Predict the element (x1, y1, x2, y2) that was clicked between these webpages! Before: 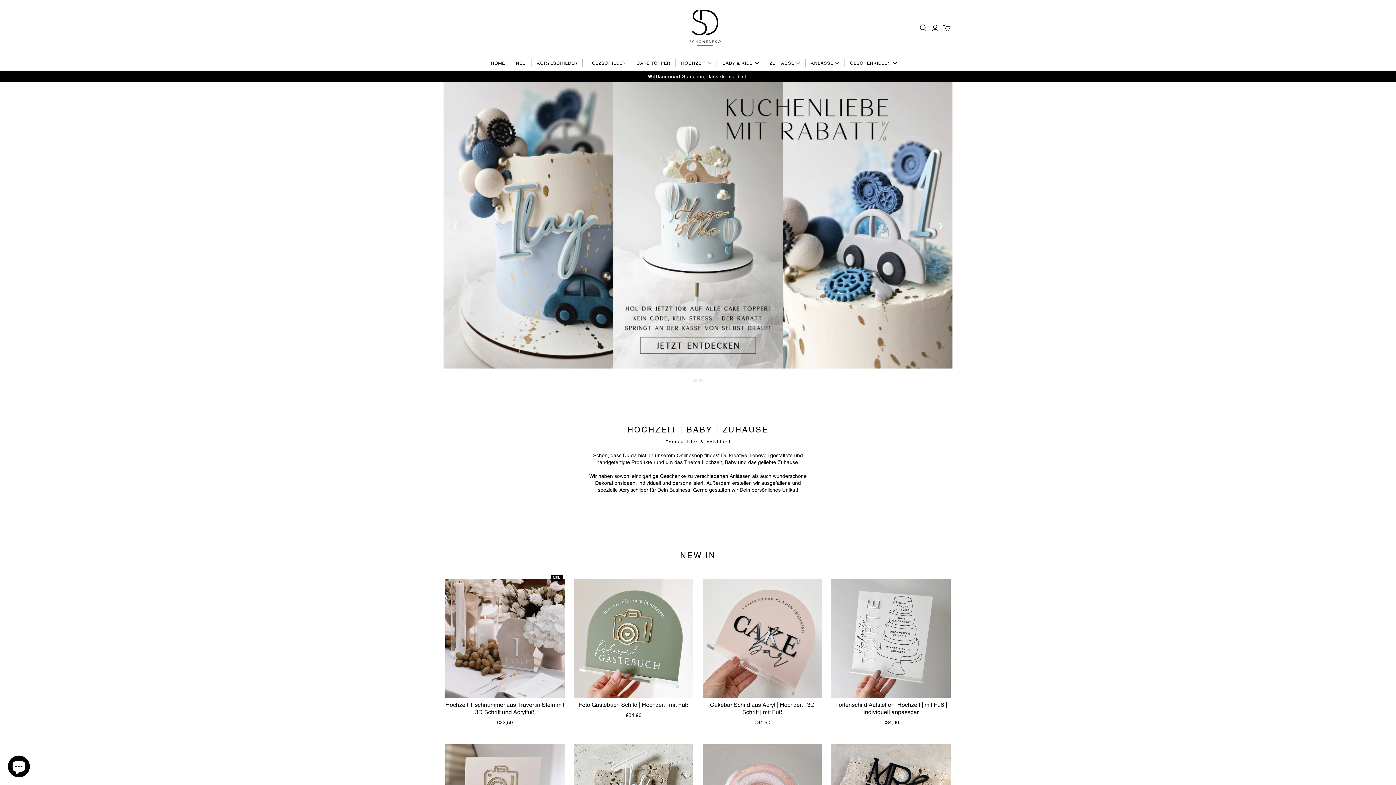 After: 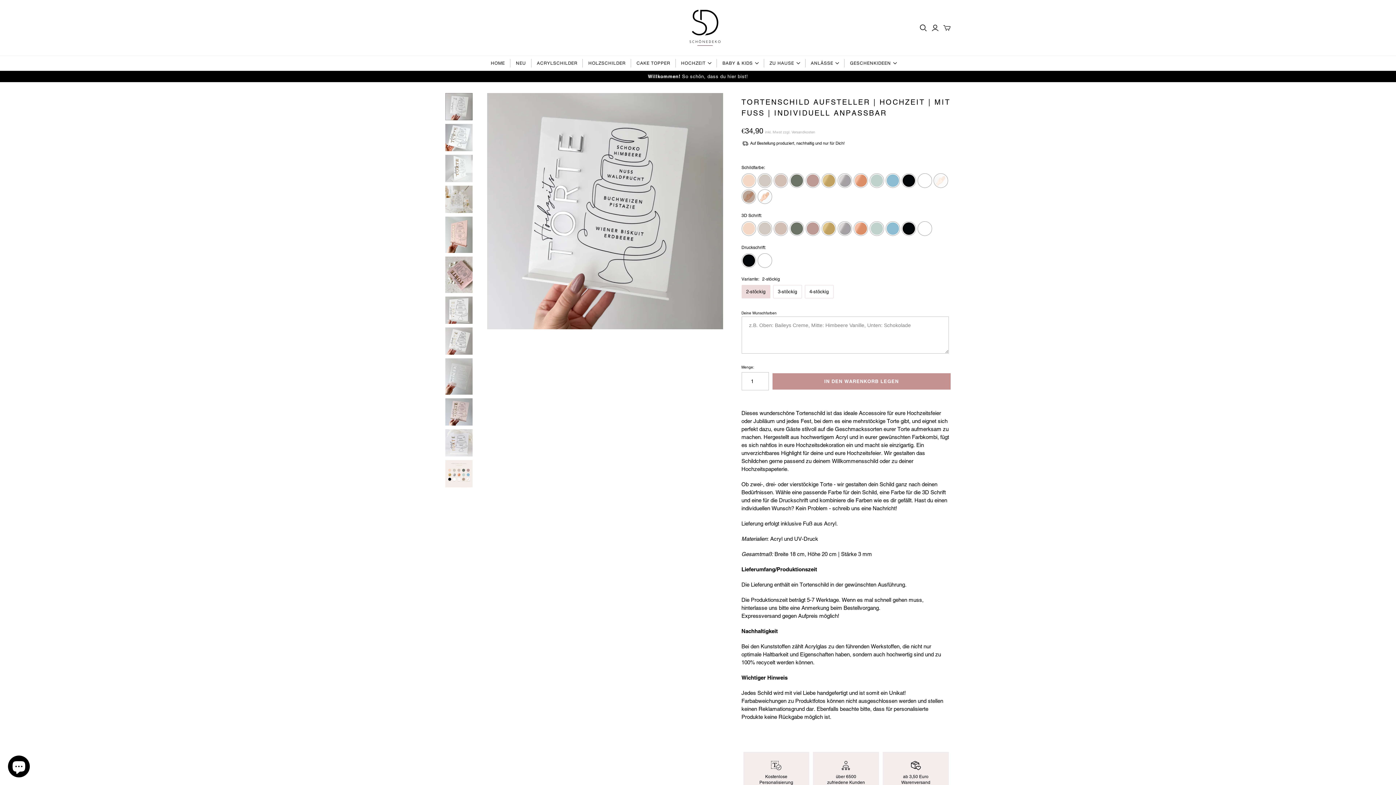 Action: bbox: (835, 701, 947, 716) label: Tortenschild Aufsteller | Hochzeit | mit Fuß | individuell anpassbar